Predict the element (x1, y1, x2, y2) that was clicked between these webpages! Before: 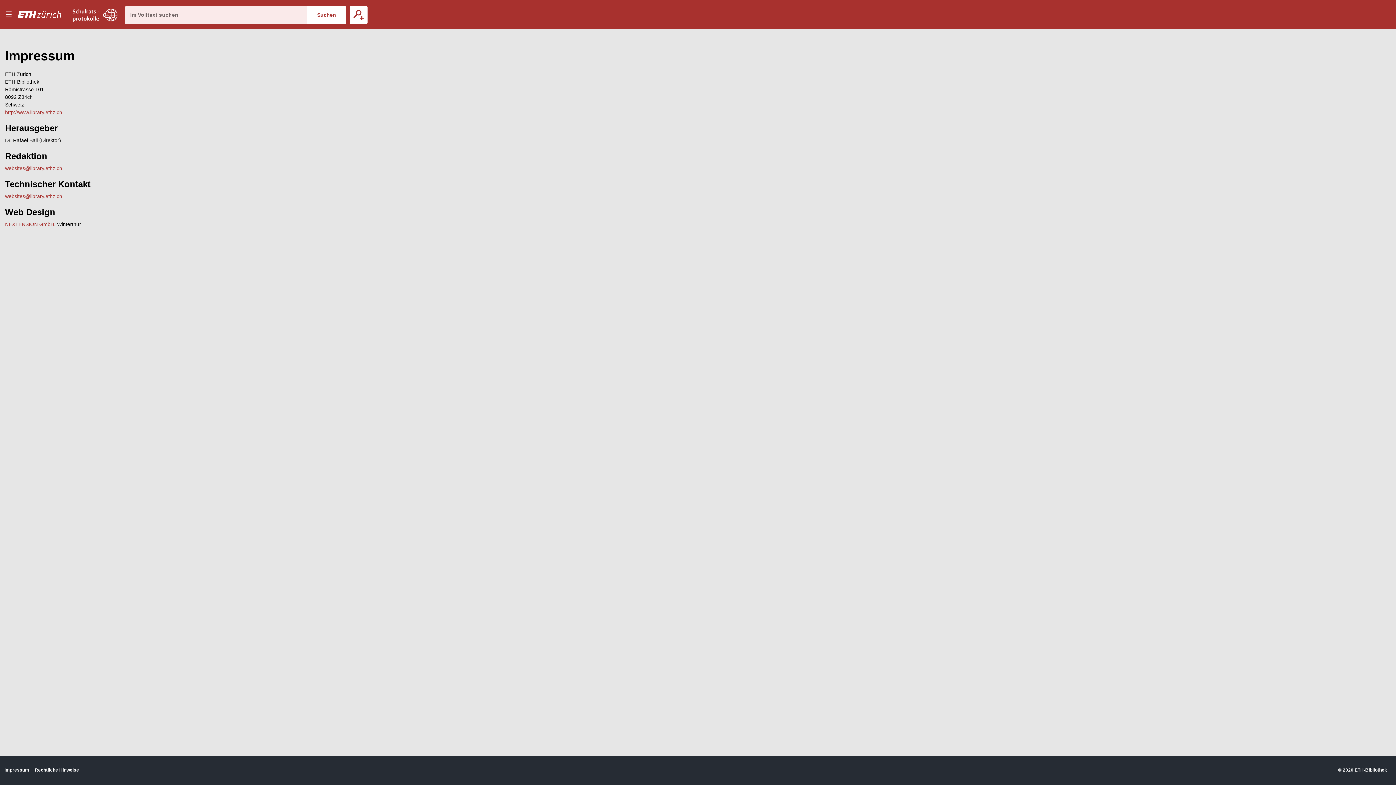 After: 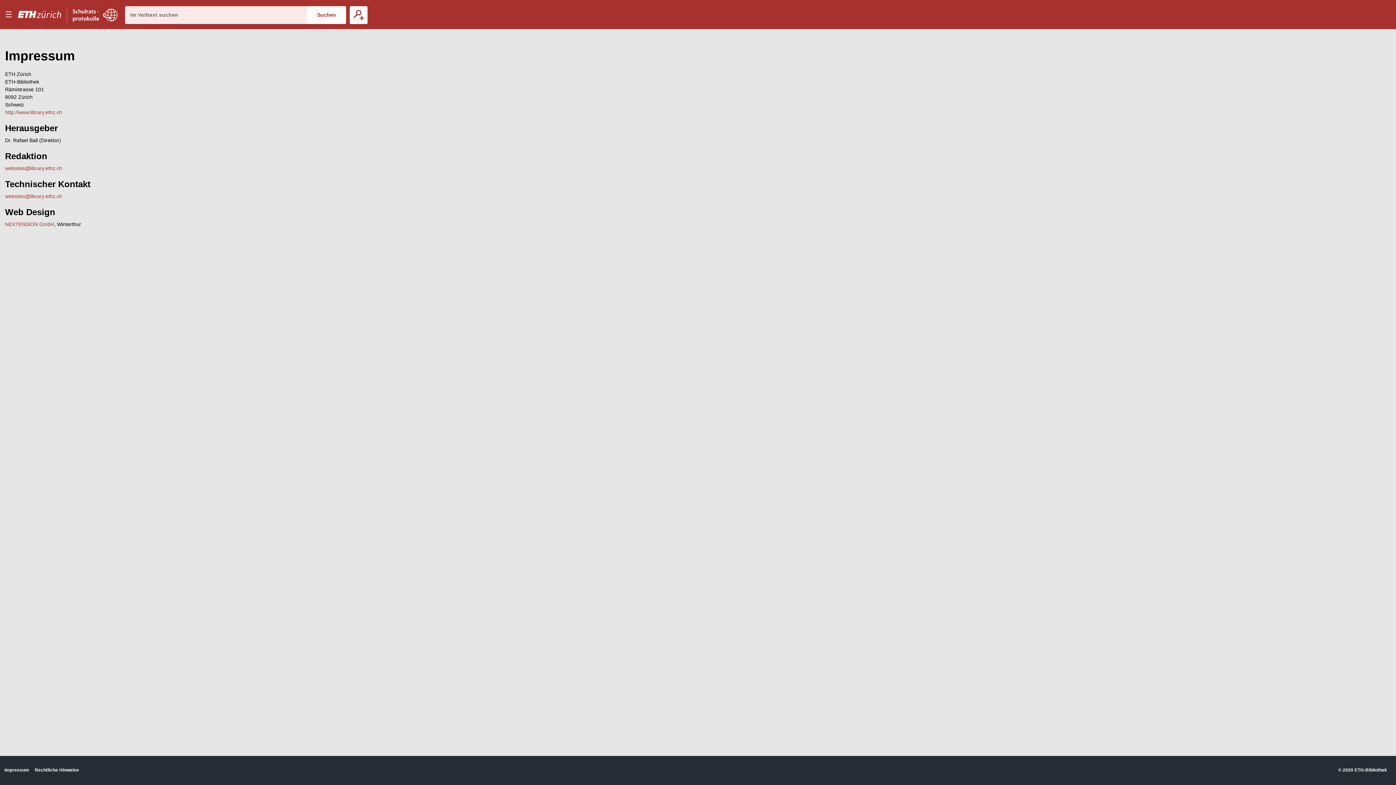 Action: label: Impressum bbox: (4, 767, 29, 773)